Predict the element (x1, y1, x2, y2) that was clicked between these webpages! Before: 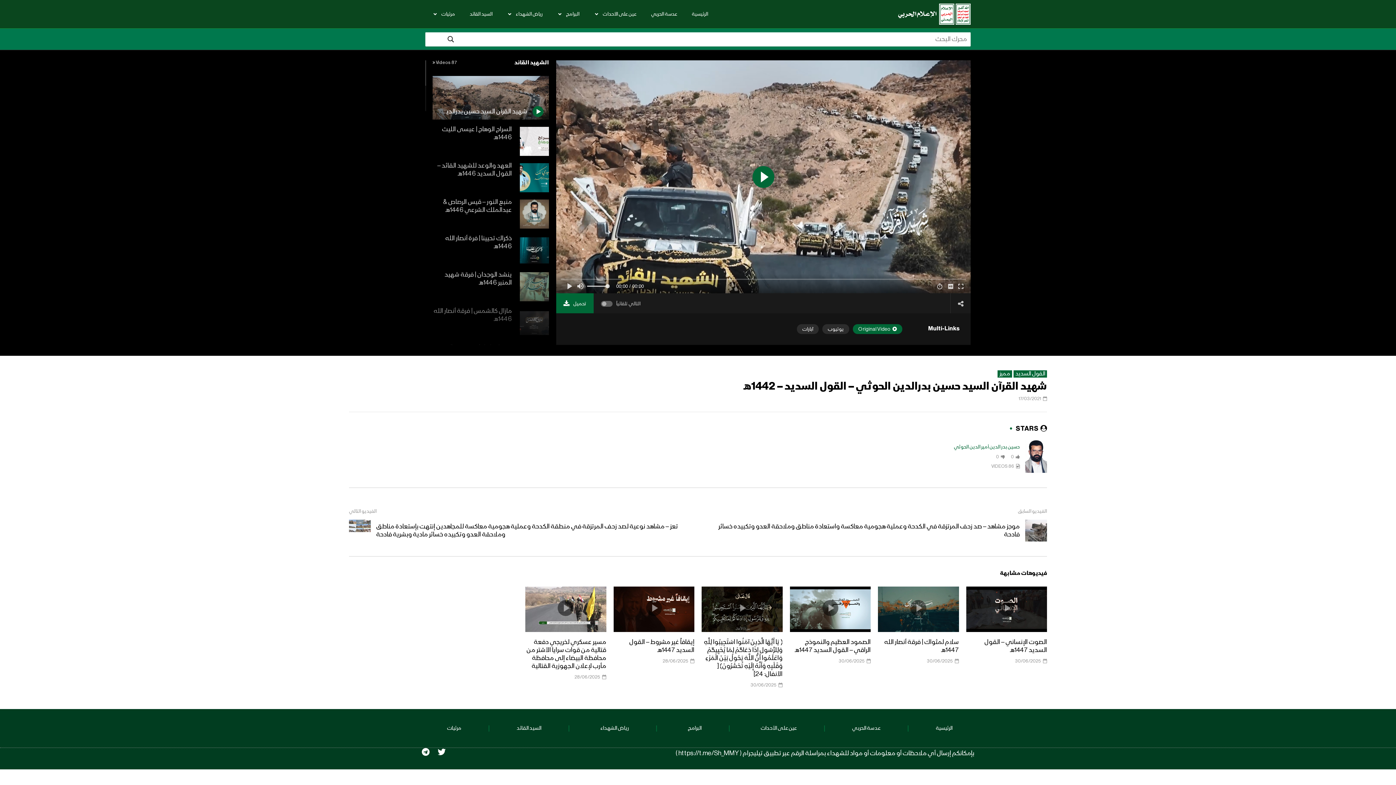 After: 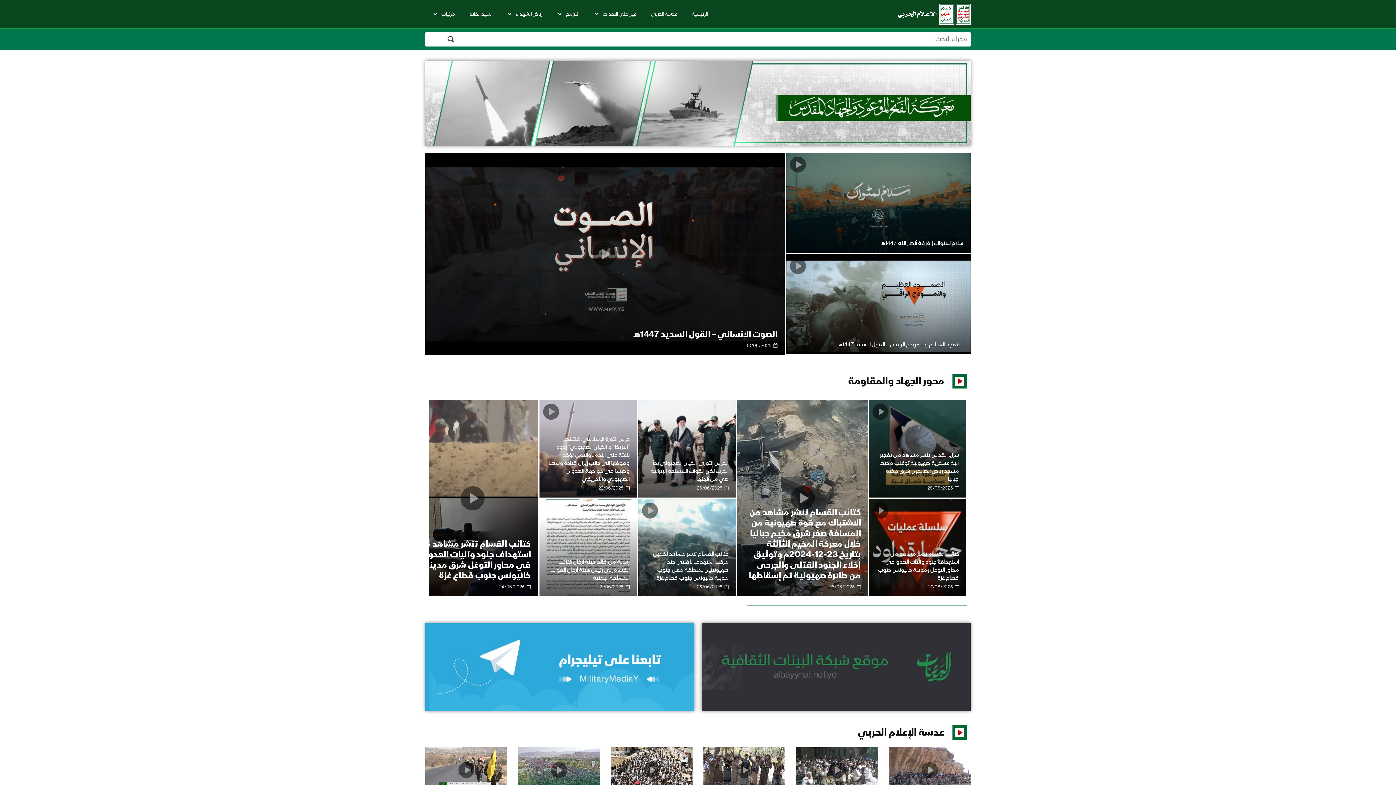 Action: bbox: (684, 5, 715, 22) label: الرئيسية